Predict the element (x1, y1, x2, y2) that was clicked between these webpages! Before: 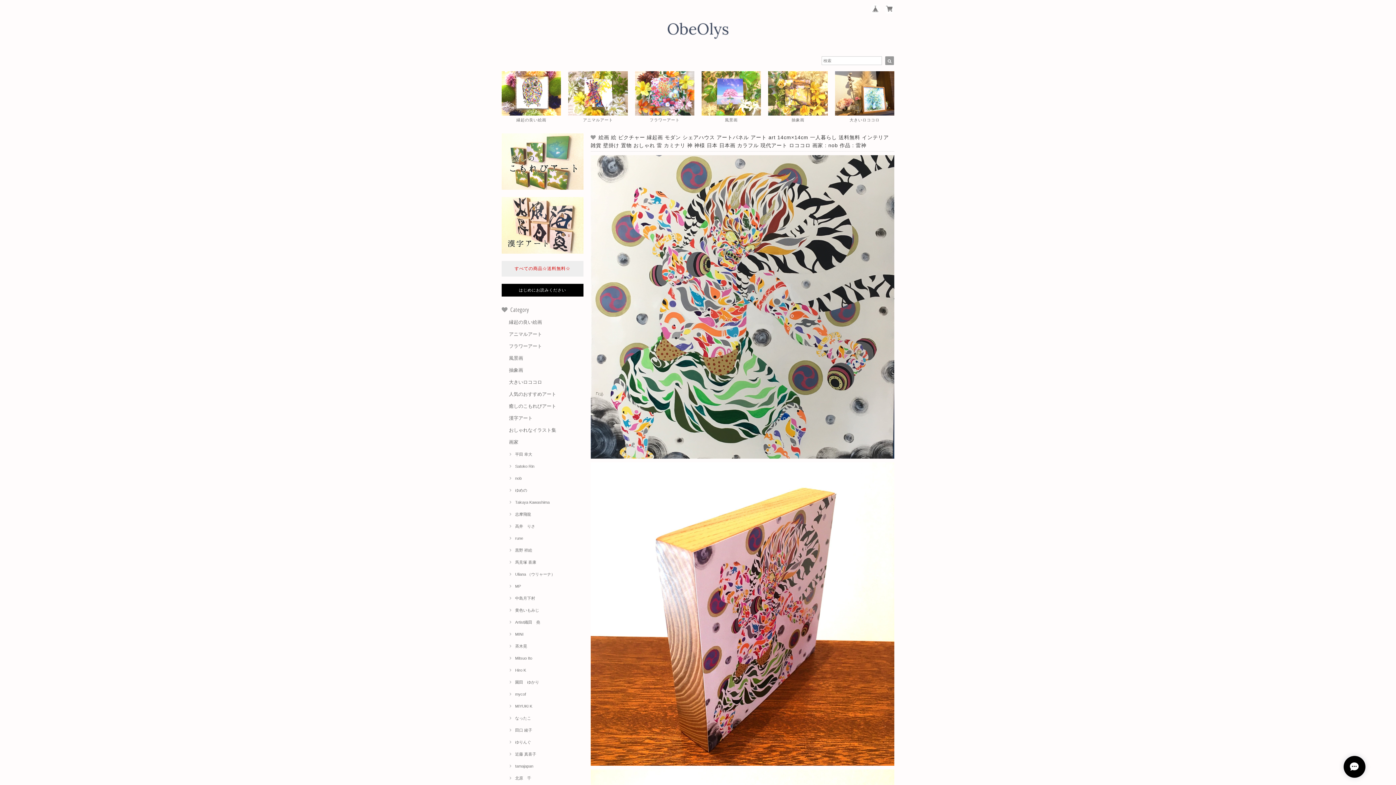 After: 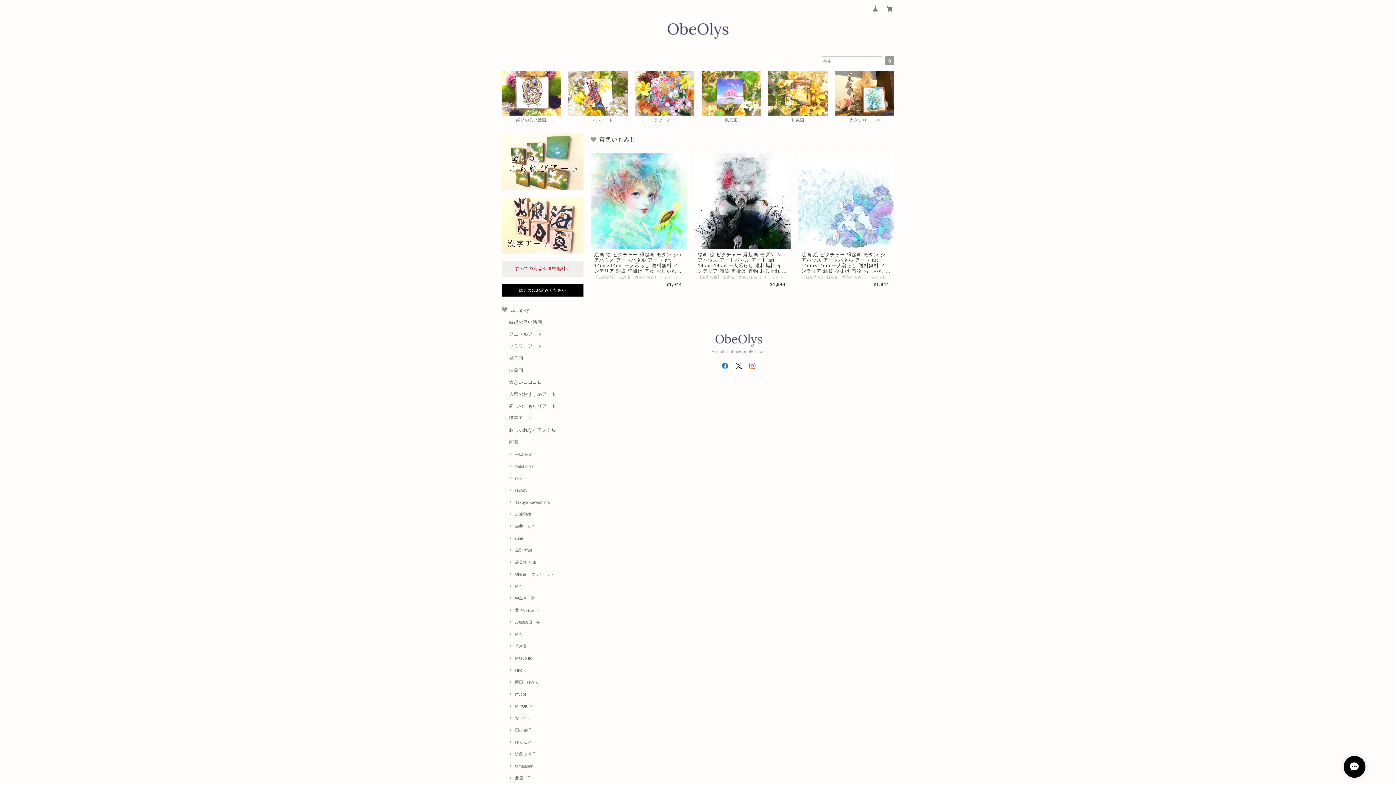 Action: bbox: (509, 608, 539, 612) label: 黄色いもみじ